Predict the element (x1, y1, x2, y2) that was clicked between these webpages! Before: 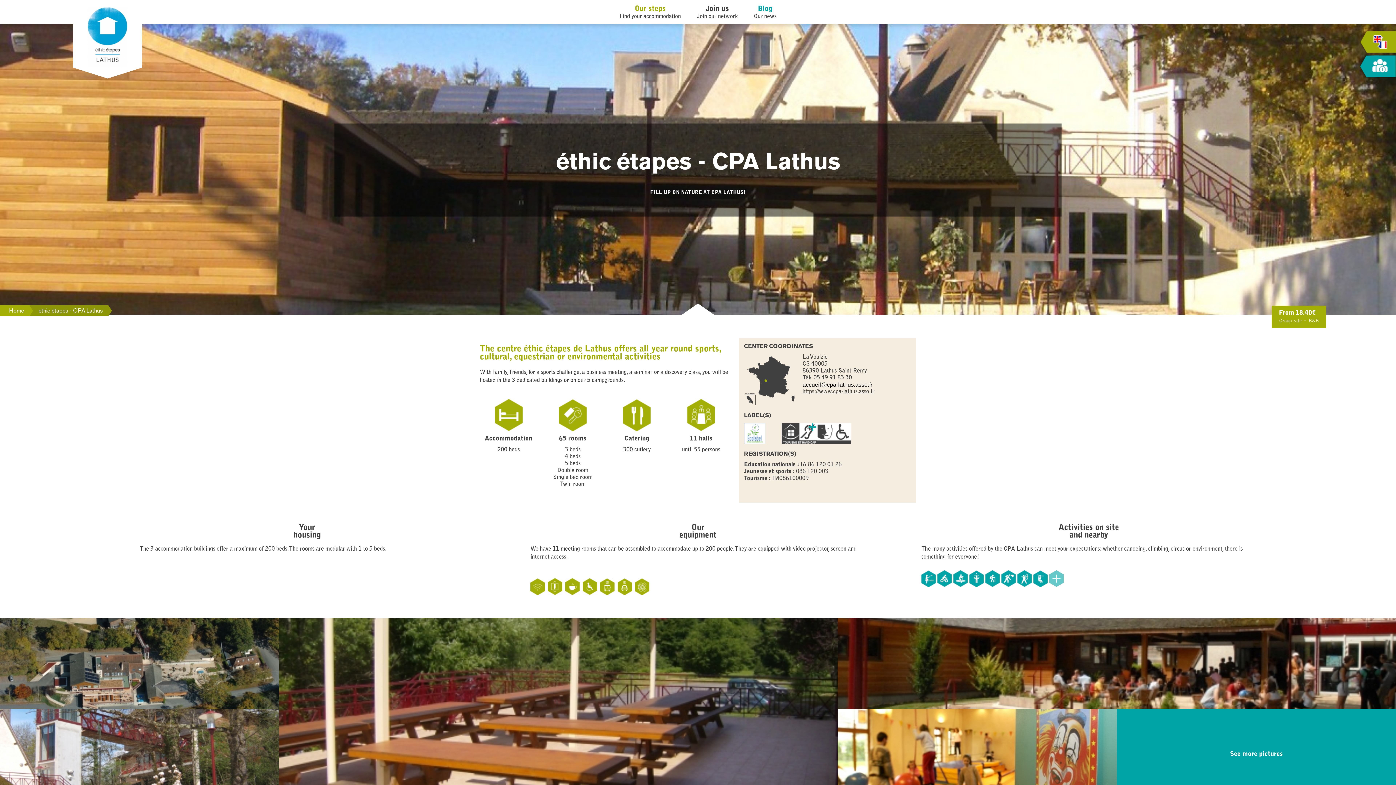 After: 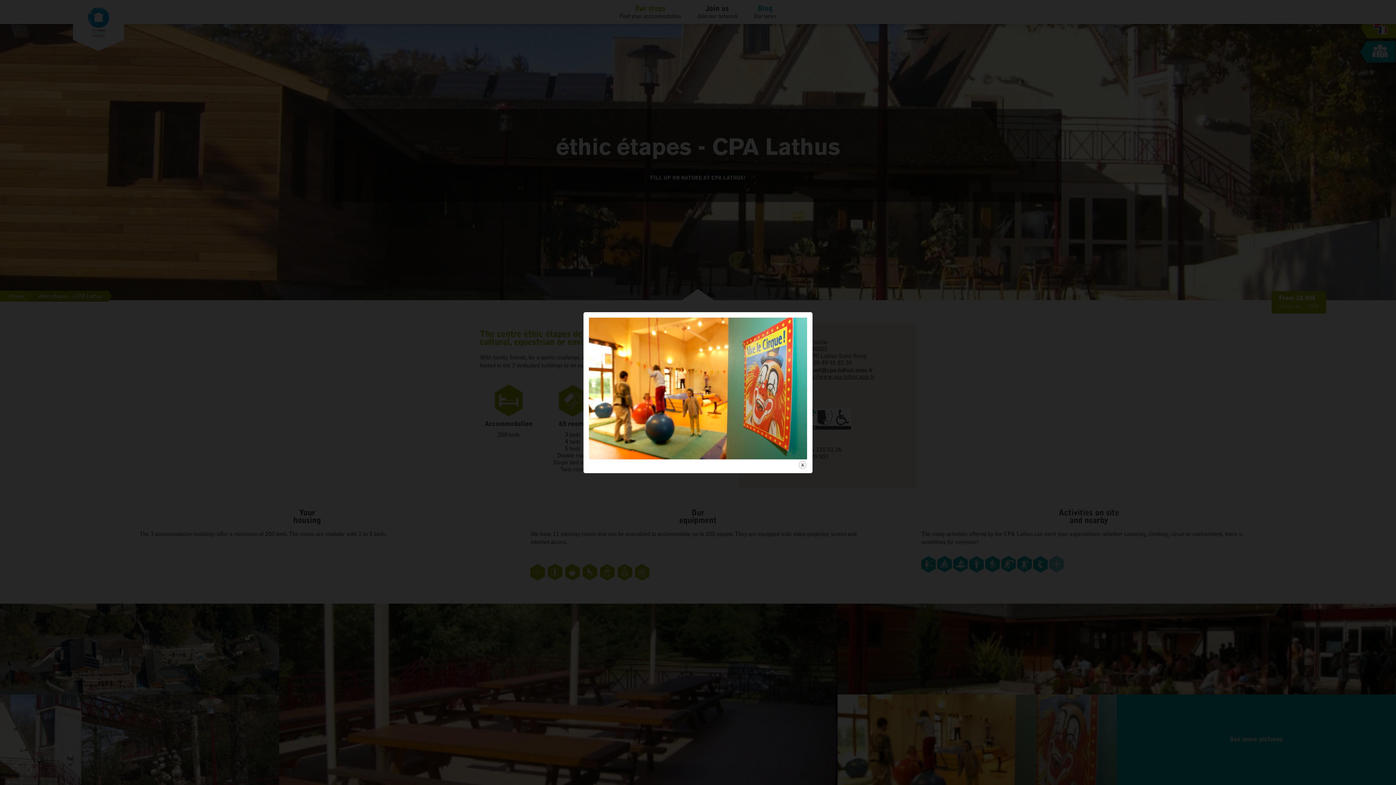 Action: bbox: (837, 709, 1117, 800)